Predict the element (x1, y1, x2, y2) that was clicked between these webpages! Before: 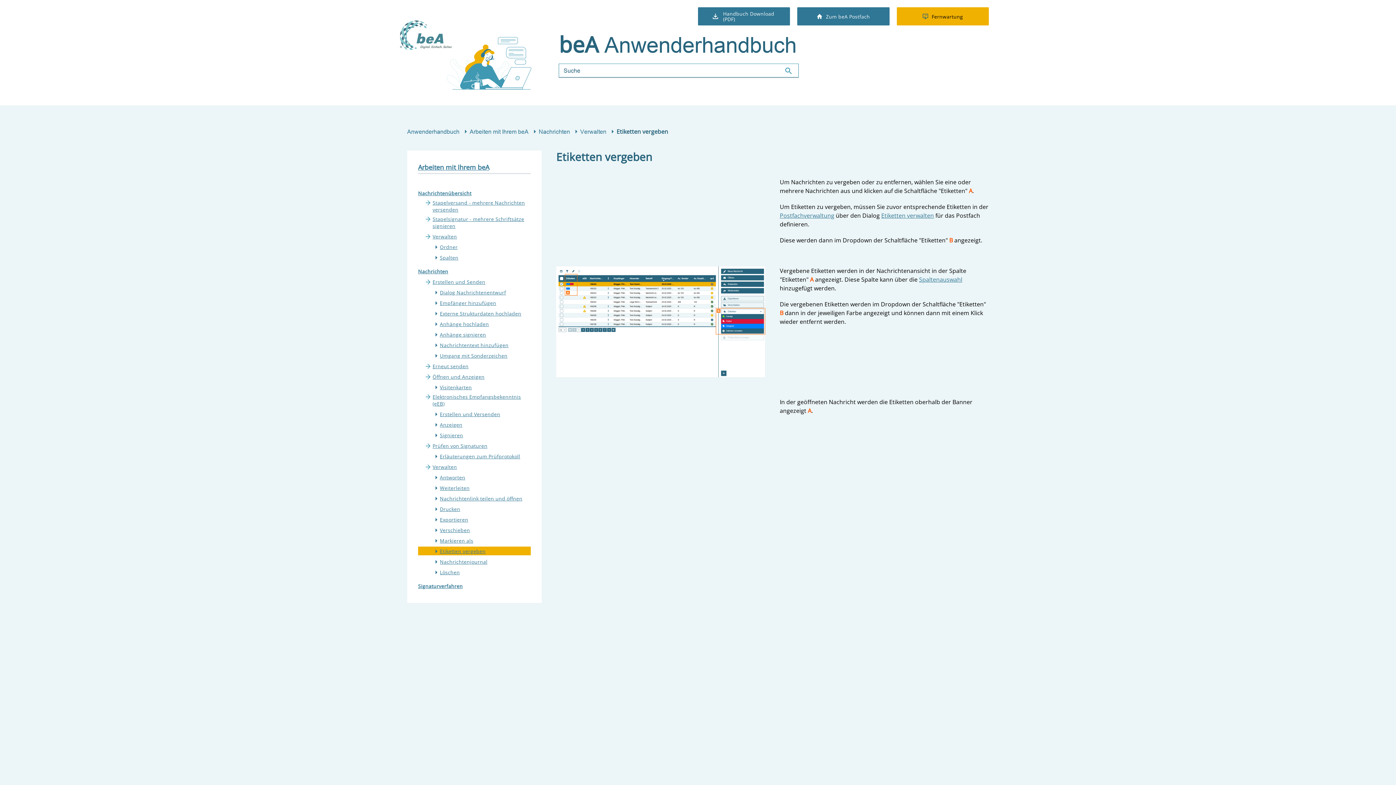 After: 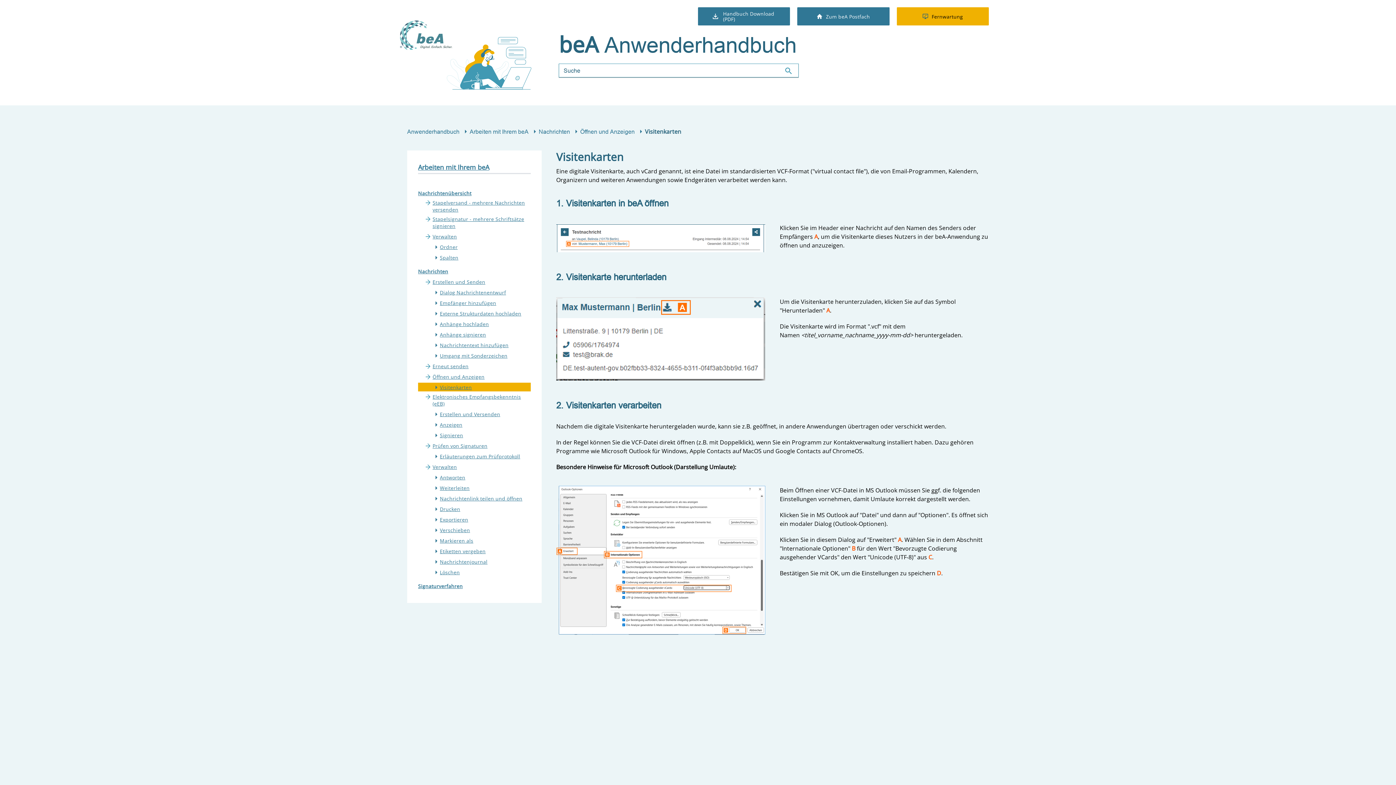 Action: label: Visitenkarten bbox: (440, 384, 472, 391)